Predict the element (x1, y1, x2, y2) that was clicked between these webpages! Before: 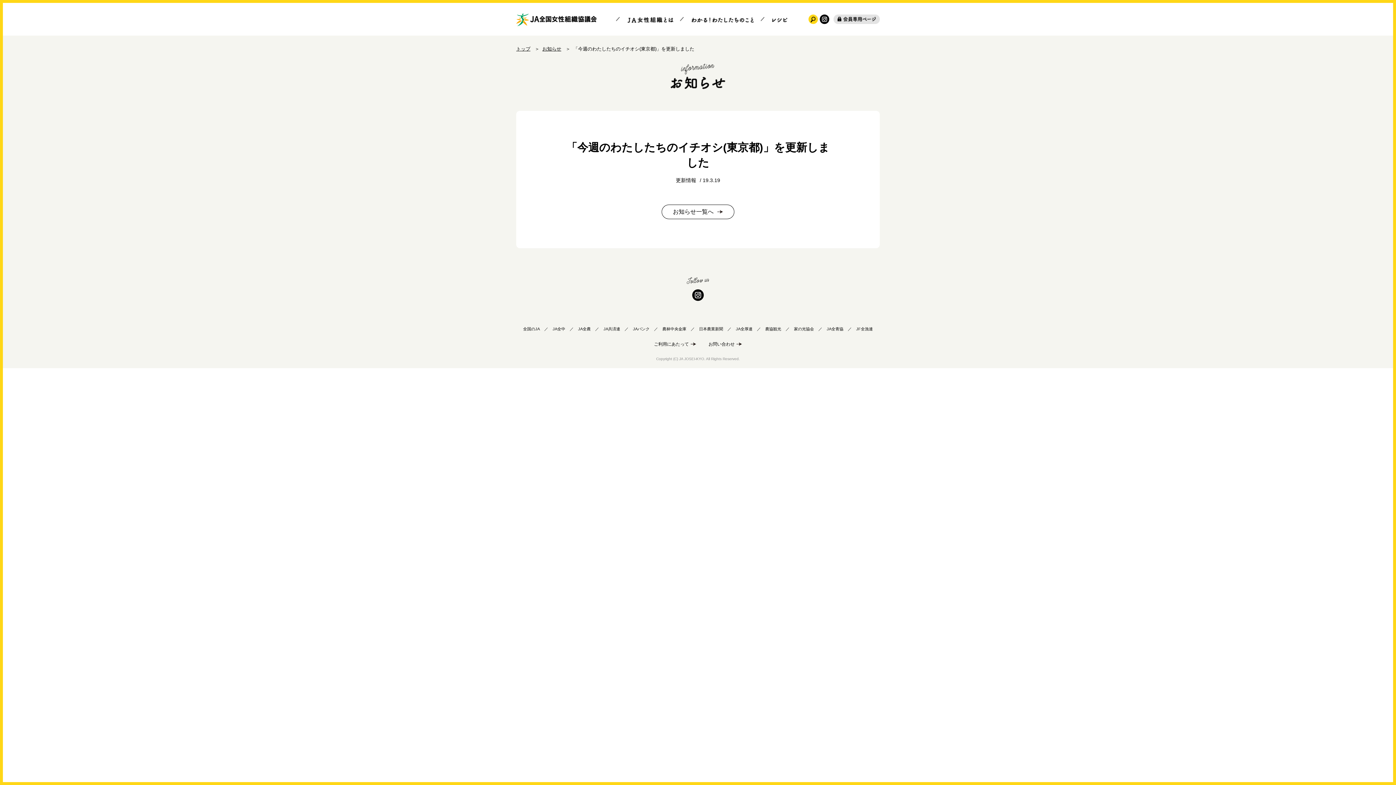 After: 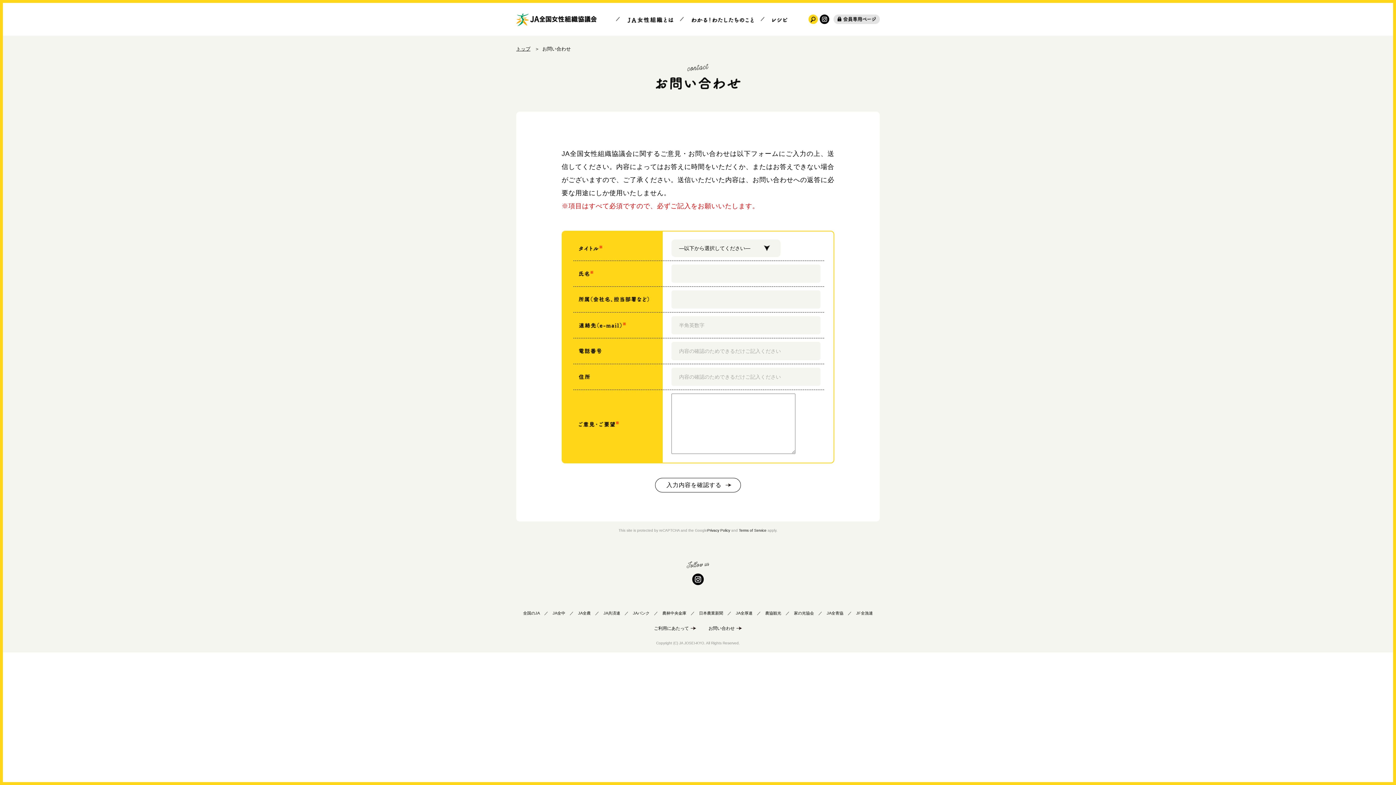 Action: label: お問い合わせ bbox: (708, 341, 734, 346)